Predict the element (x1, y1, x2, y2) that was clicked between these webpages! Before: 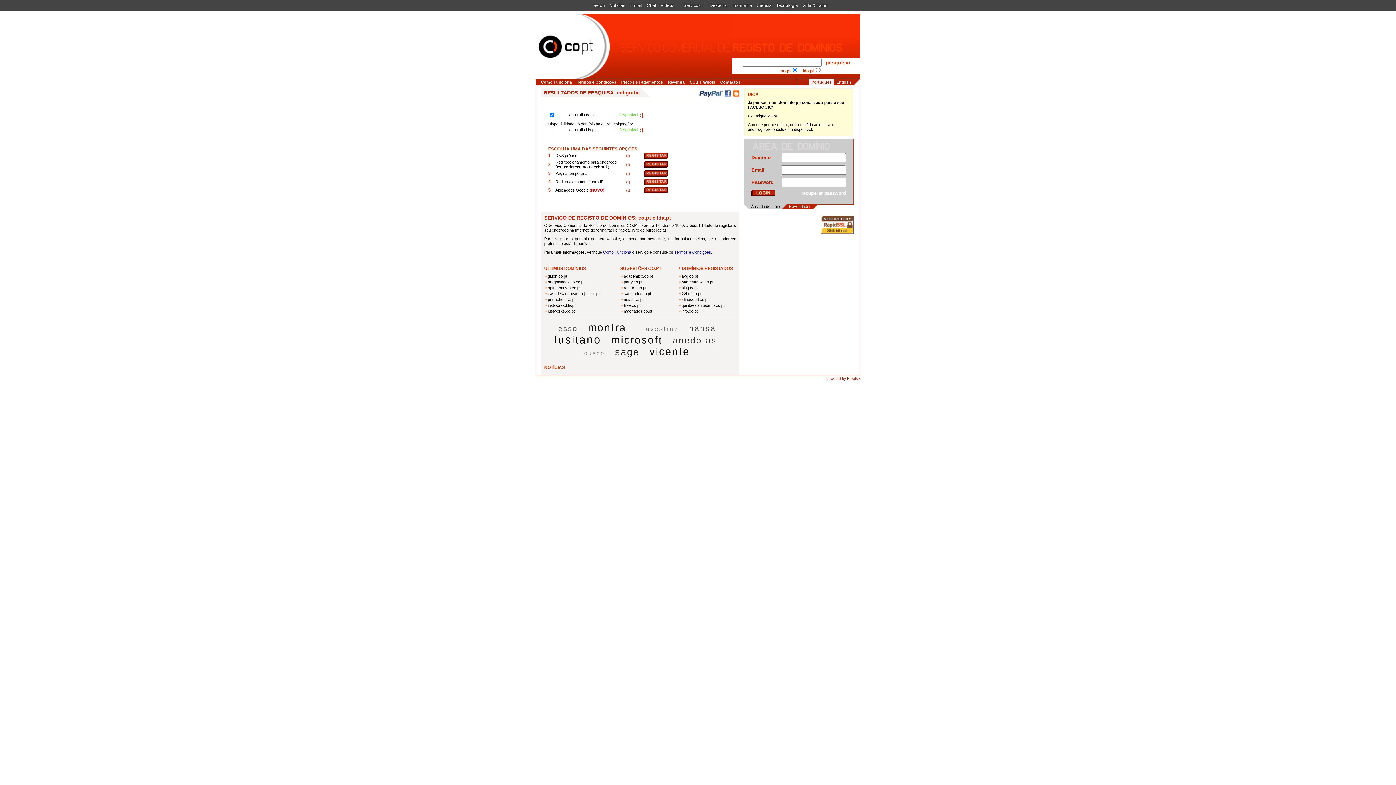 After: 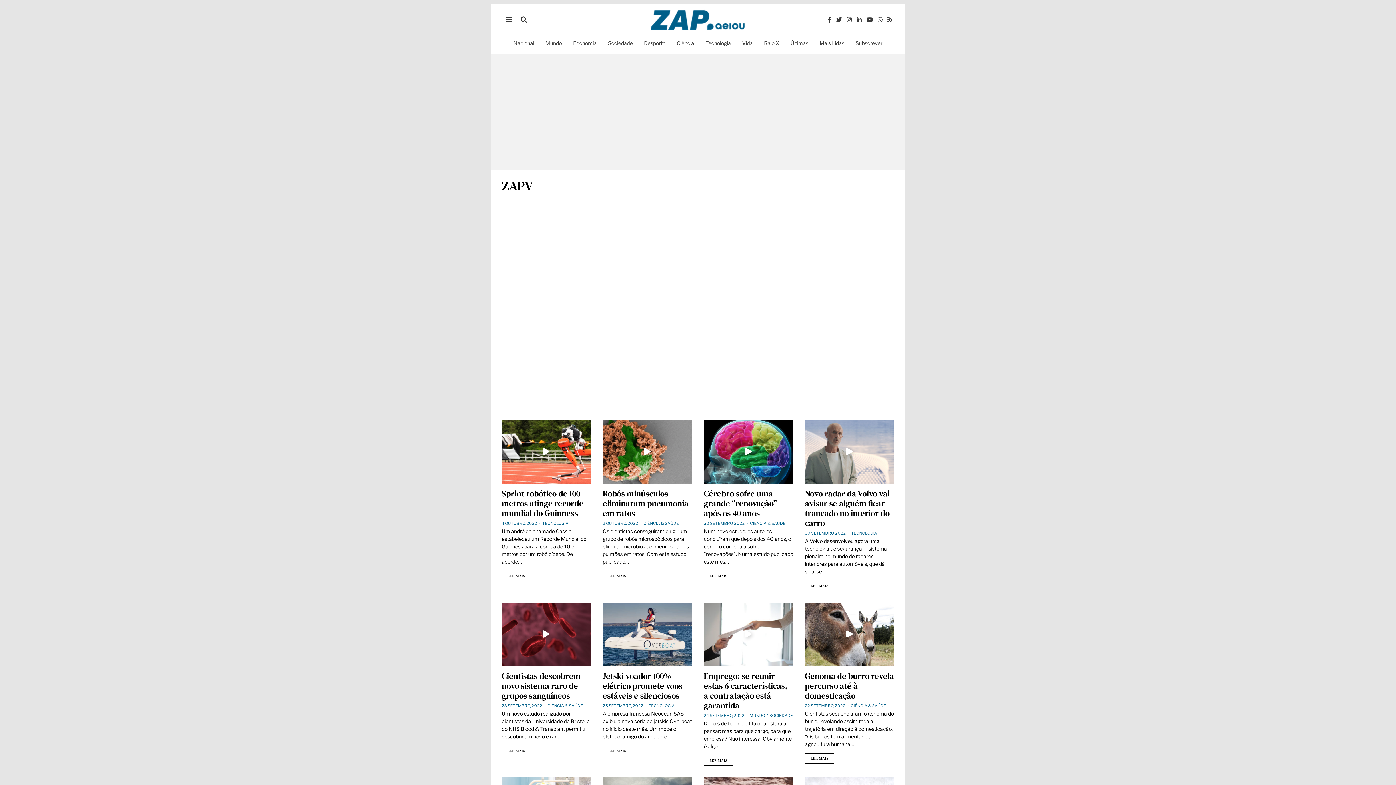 Action: bbox: (658, 0, 676, 10) label: Vídeos